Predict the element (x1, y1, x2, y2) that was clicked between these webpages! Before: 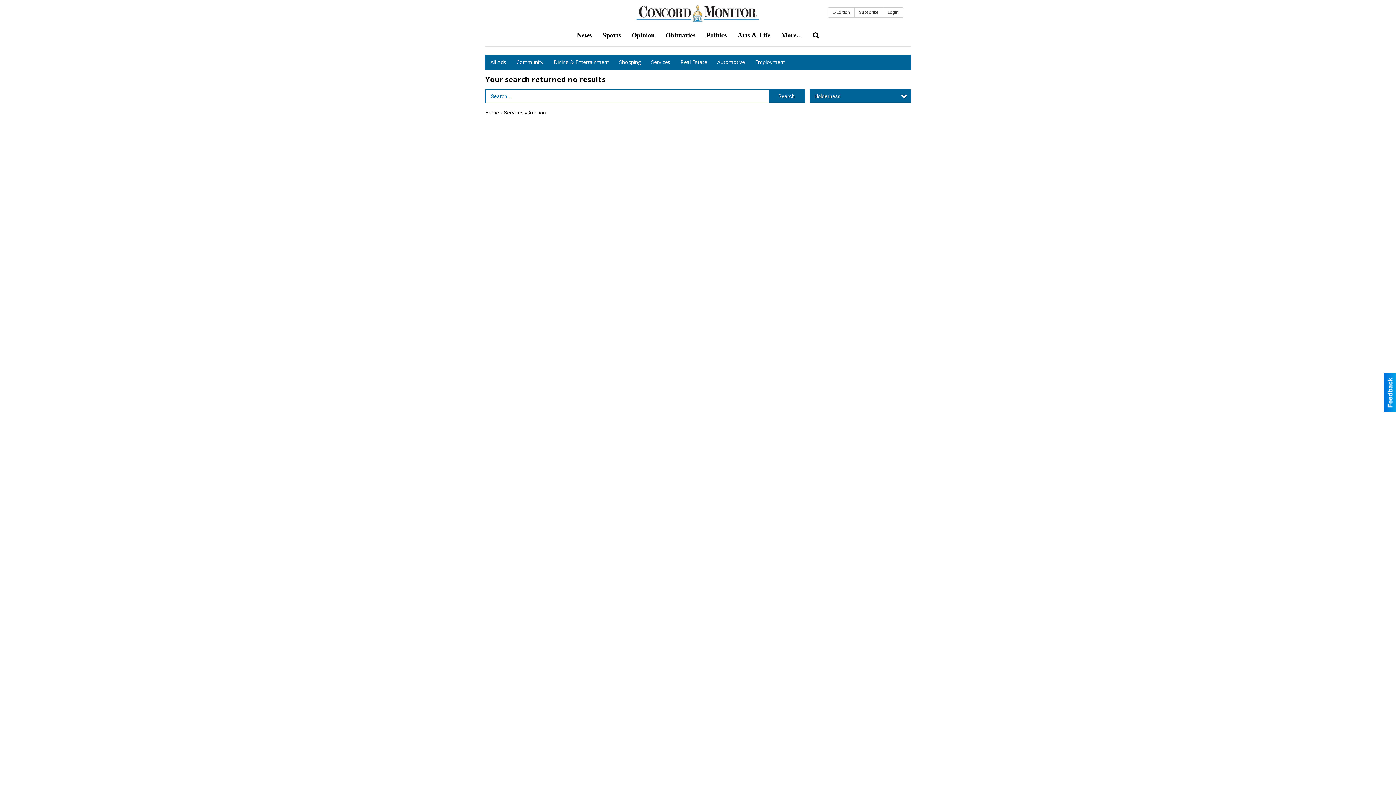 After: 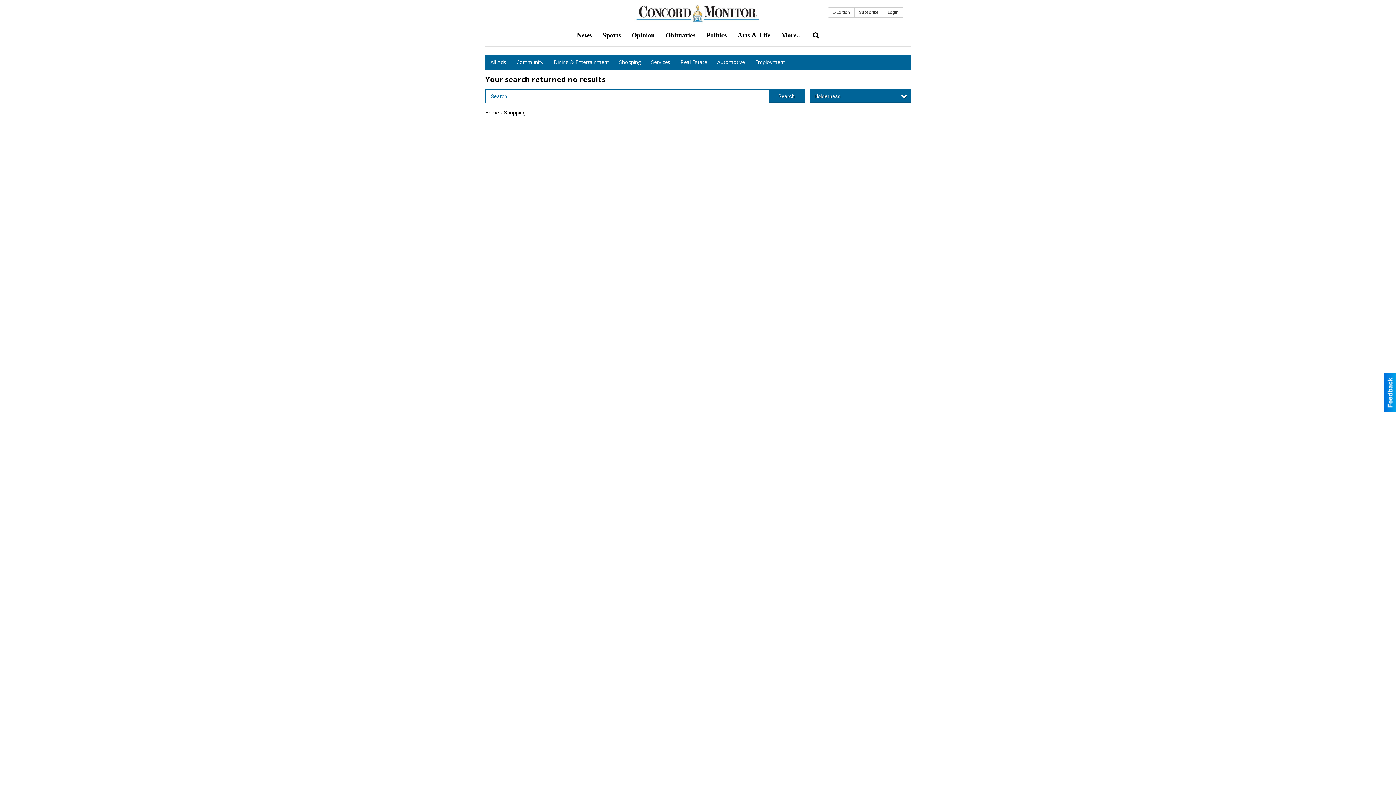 Action: label: Shopping bbox: (614, 54, 646, 69)